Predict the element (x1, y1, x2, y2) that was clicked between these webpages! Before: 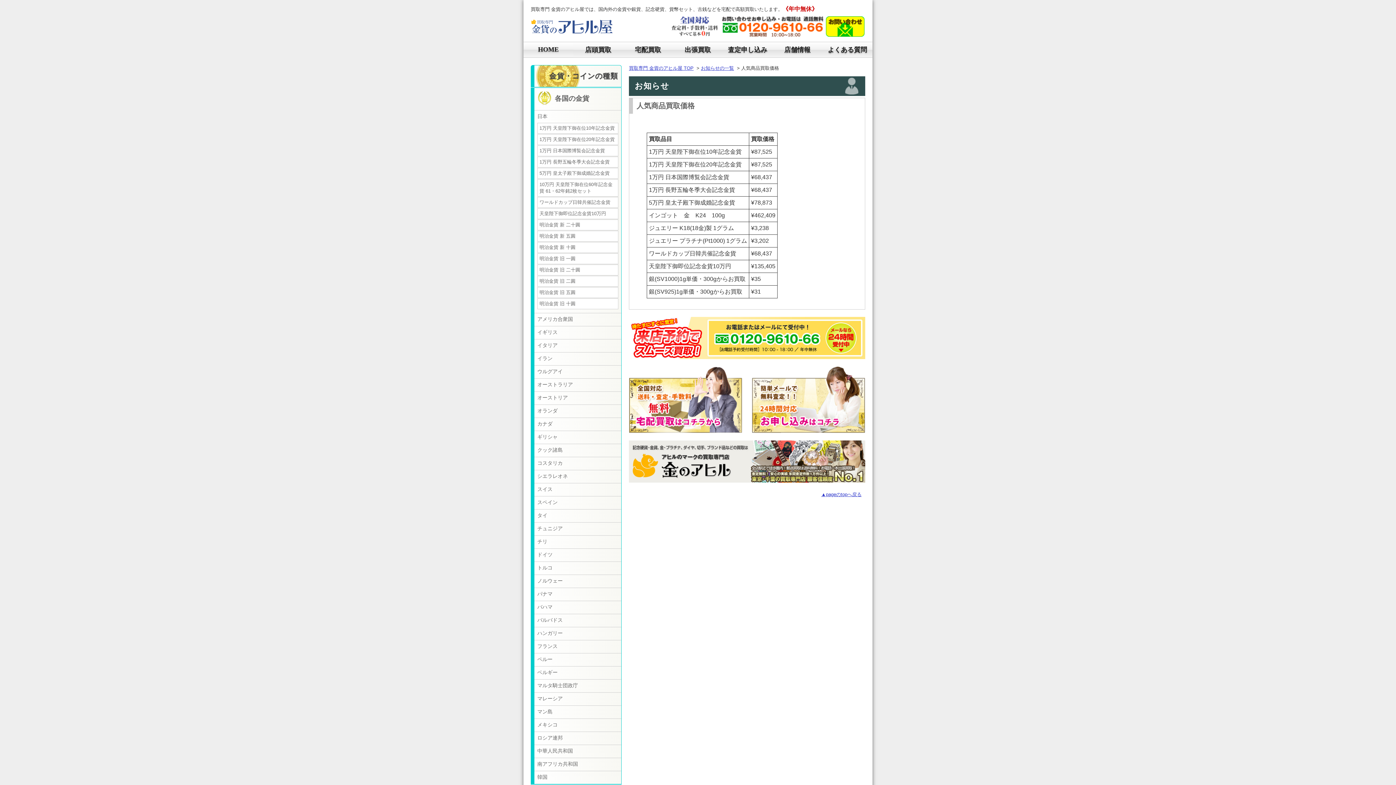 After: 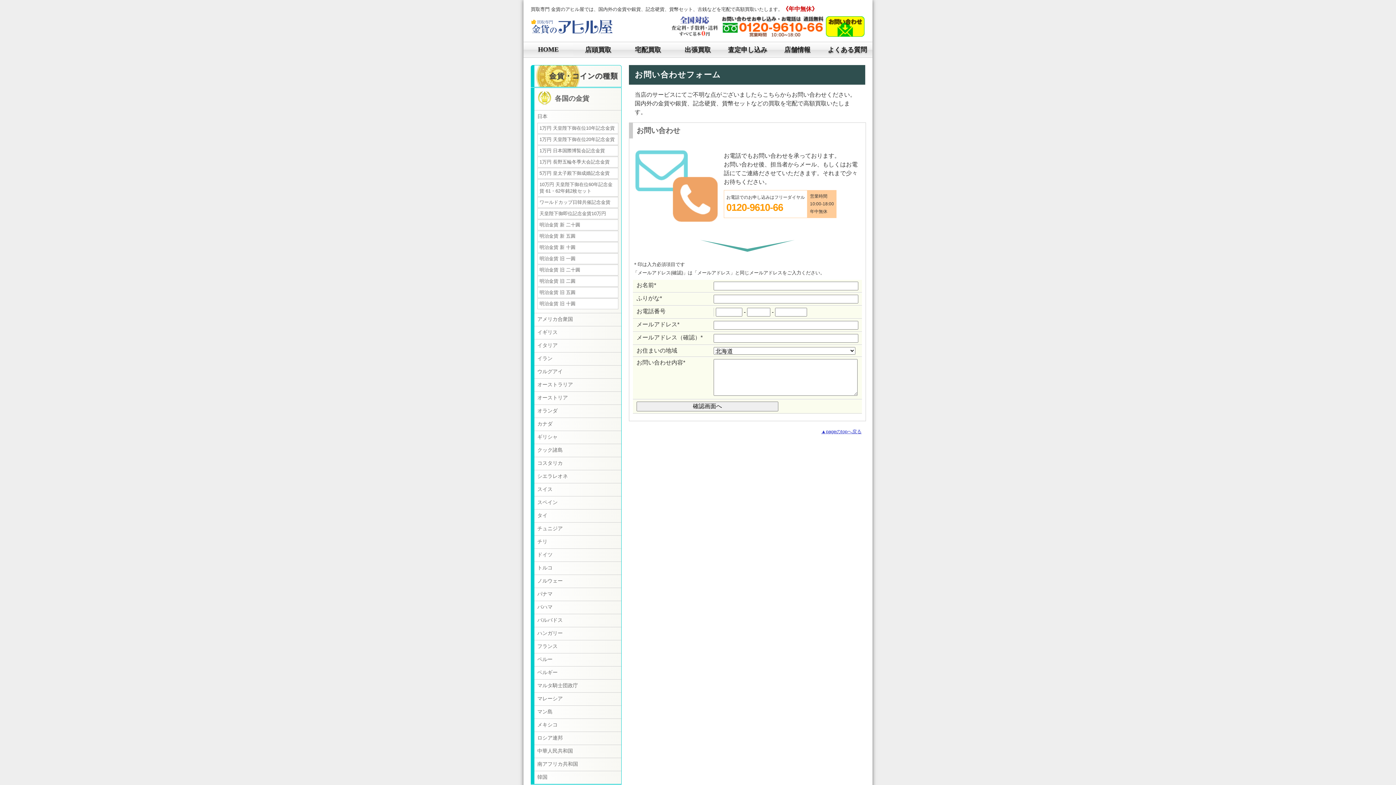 Action: bbox: (825, 32, 865, 38)